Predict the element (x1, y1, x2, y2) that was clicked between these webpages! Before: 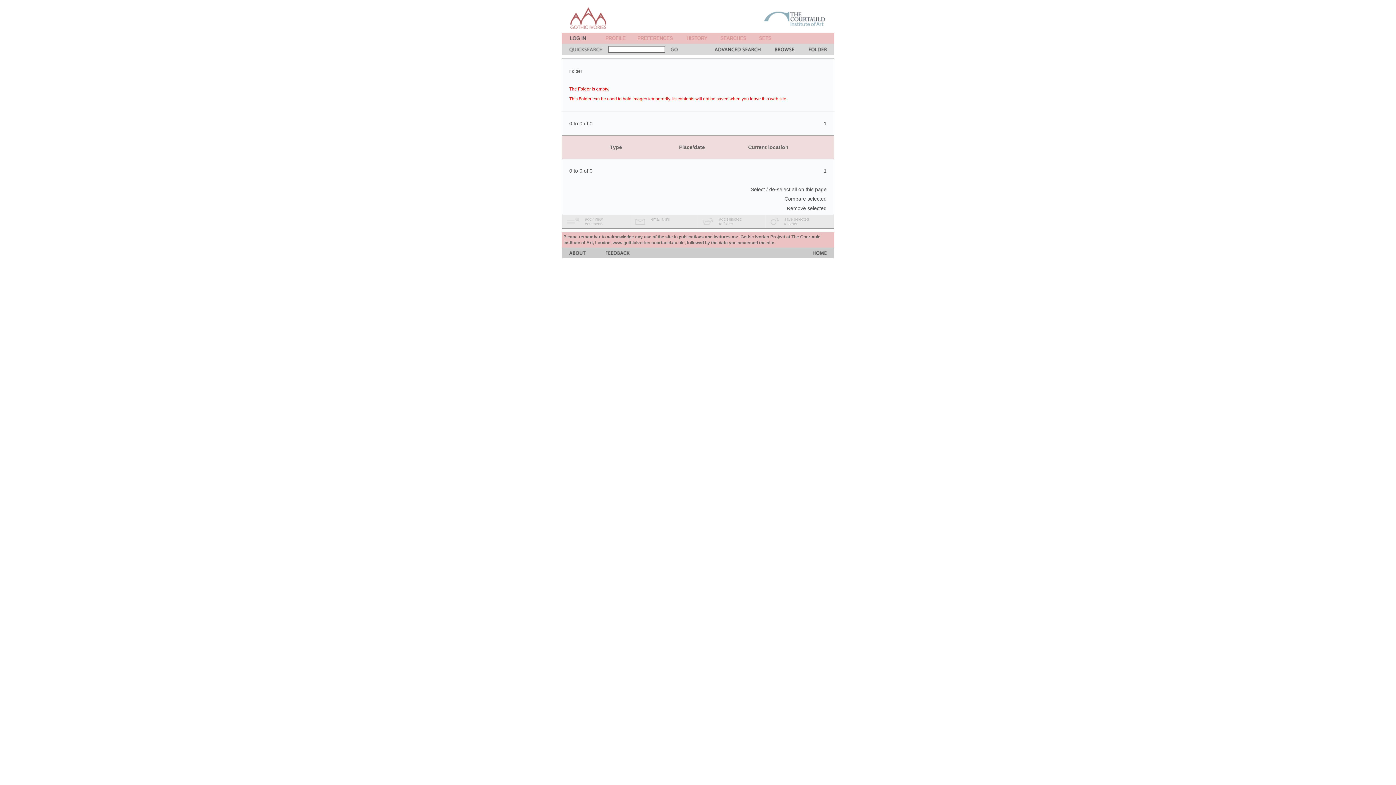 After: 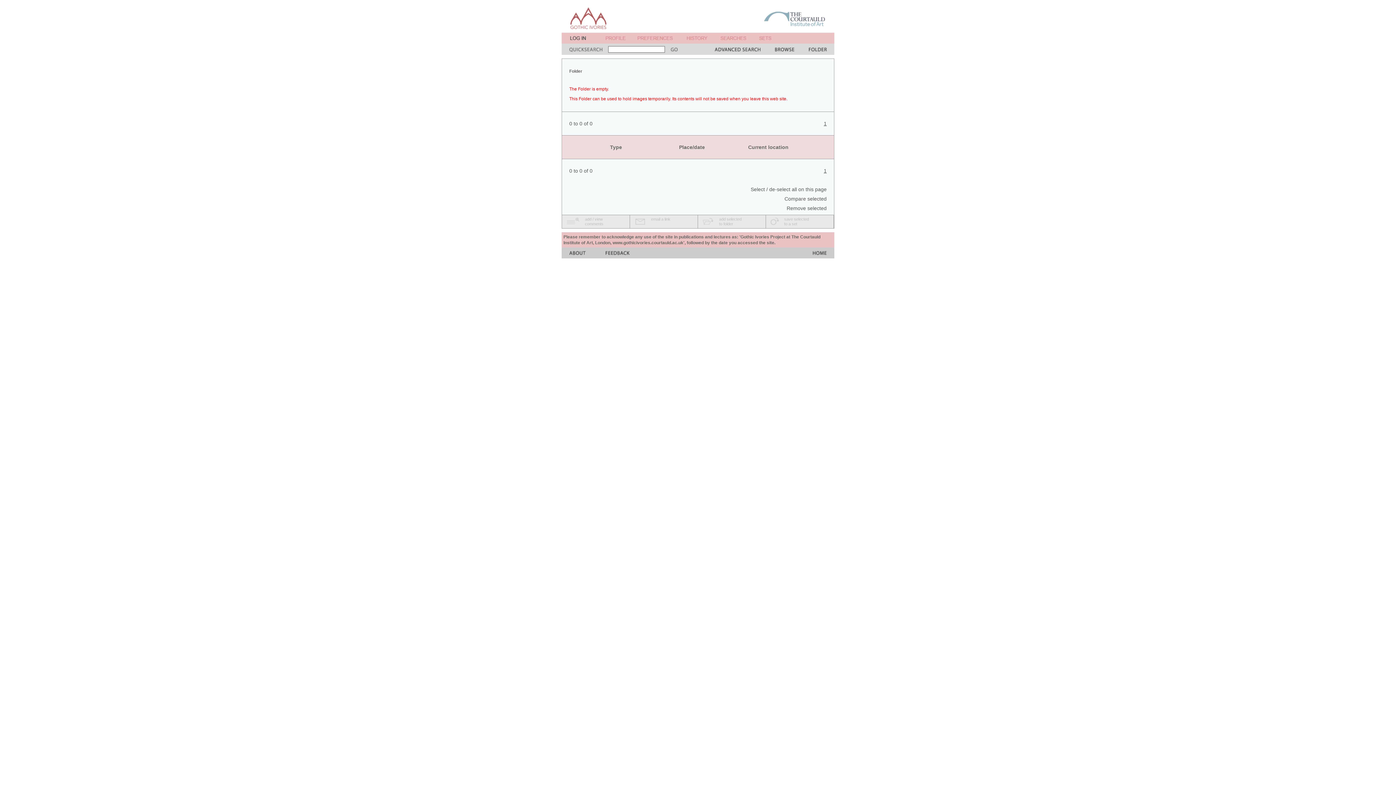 Action: bbox: (637, 38, 673, 44)